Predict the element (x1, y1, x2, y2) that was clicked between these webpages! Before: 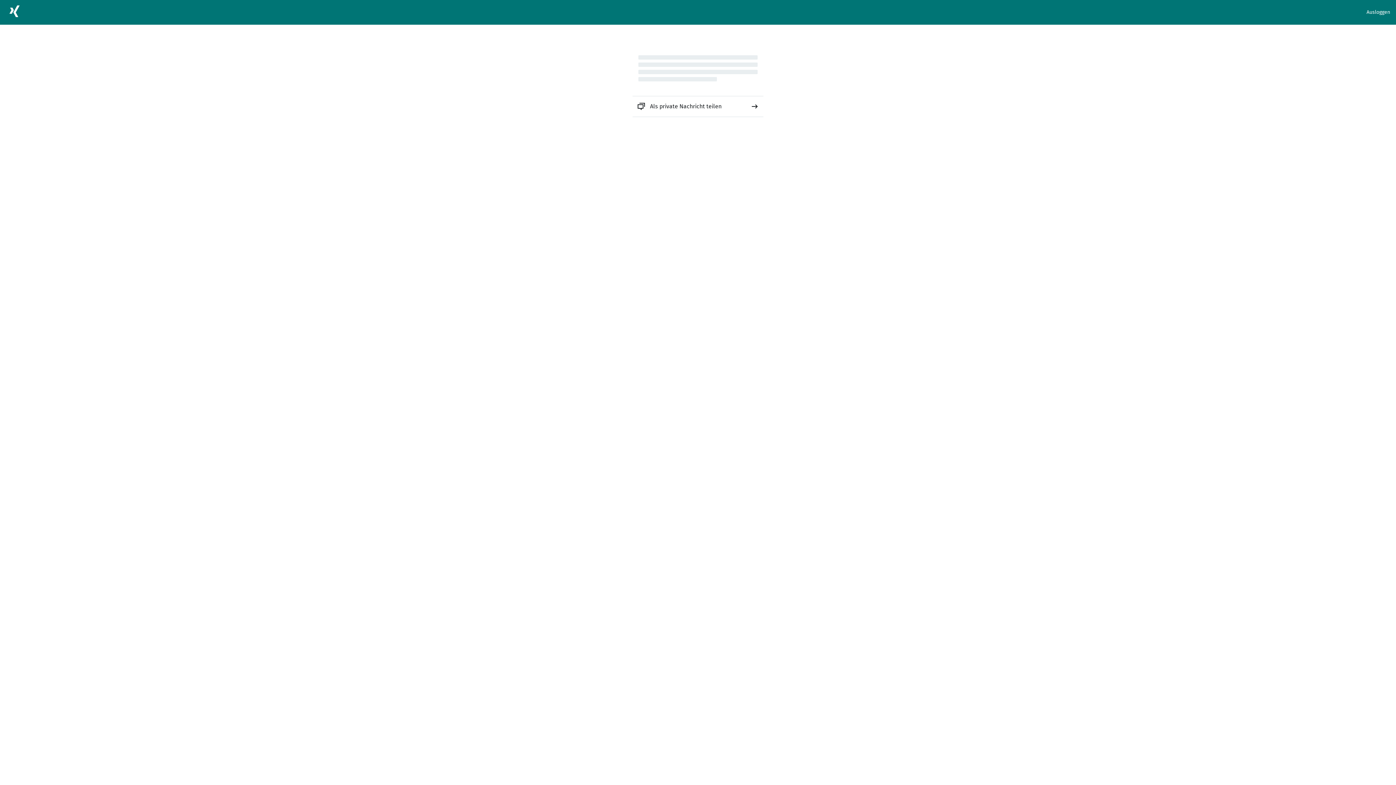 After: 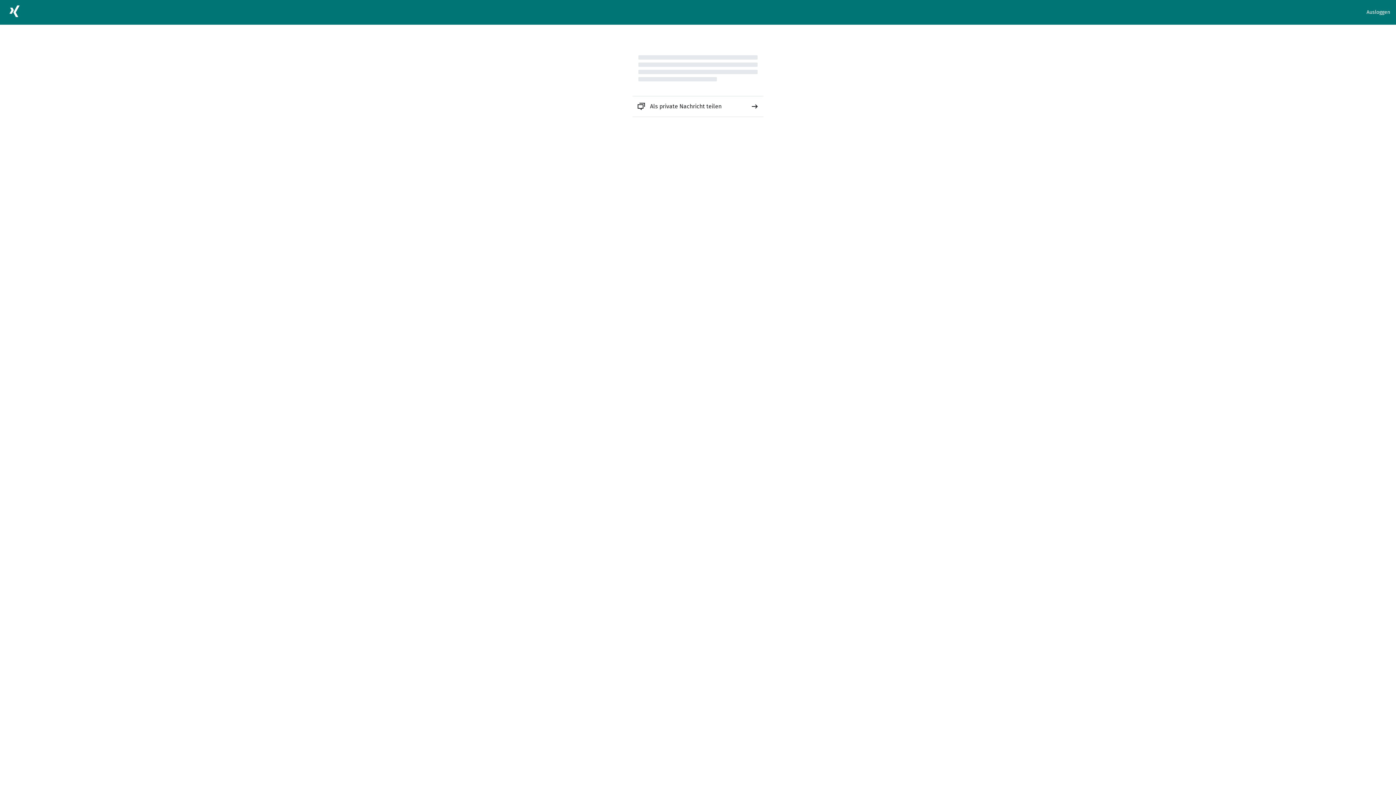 Action: bbox: (632, 96, 763, 116) label: Als private Nachricht teilen